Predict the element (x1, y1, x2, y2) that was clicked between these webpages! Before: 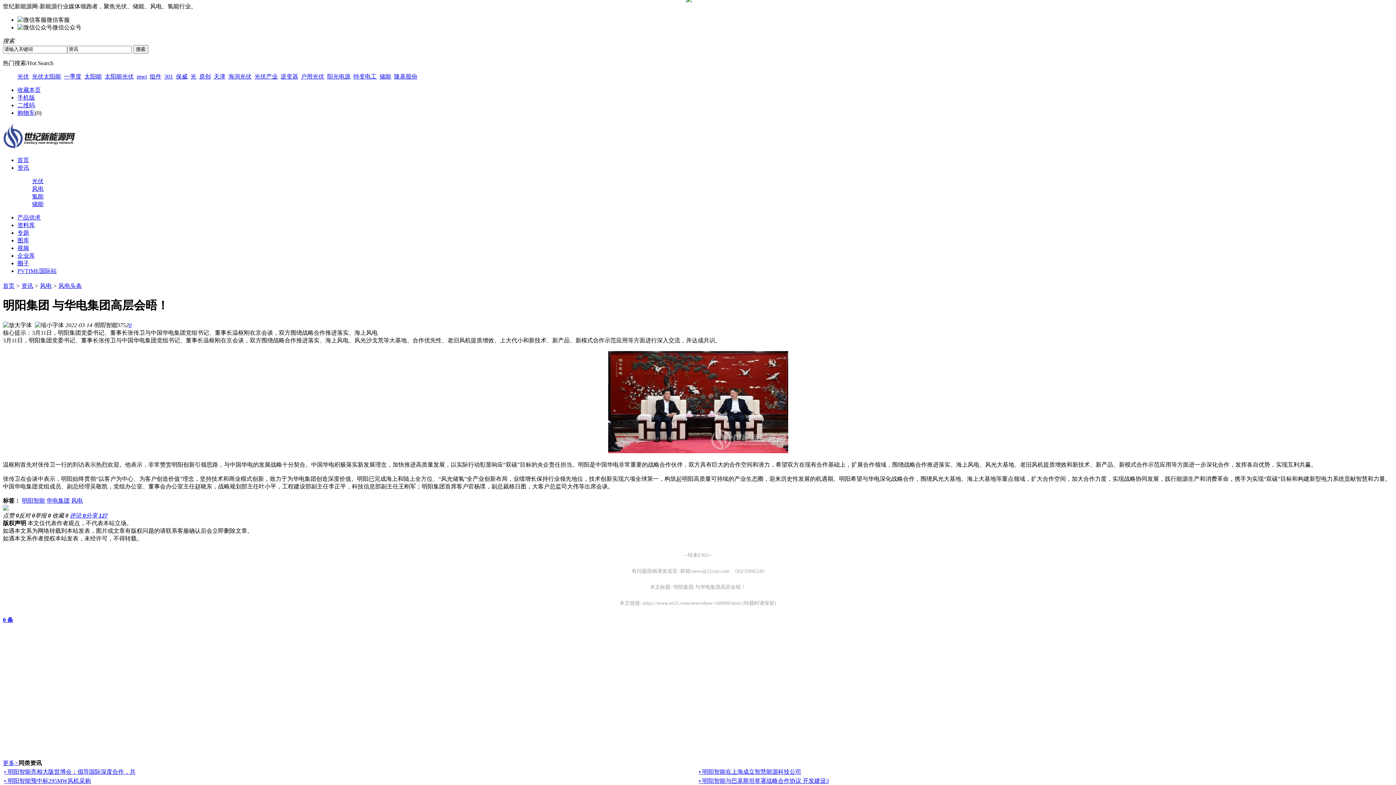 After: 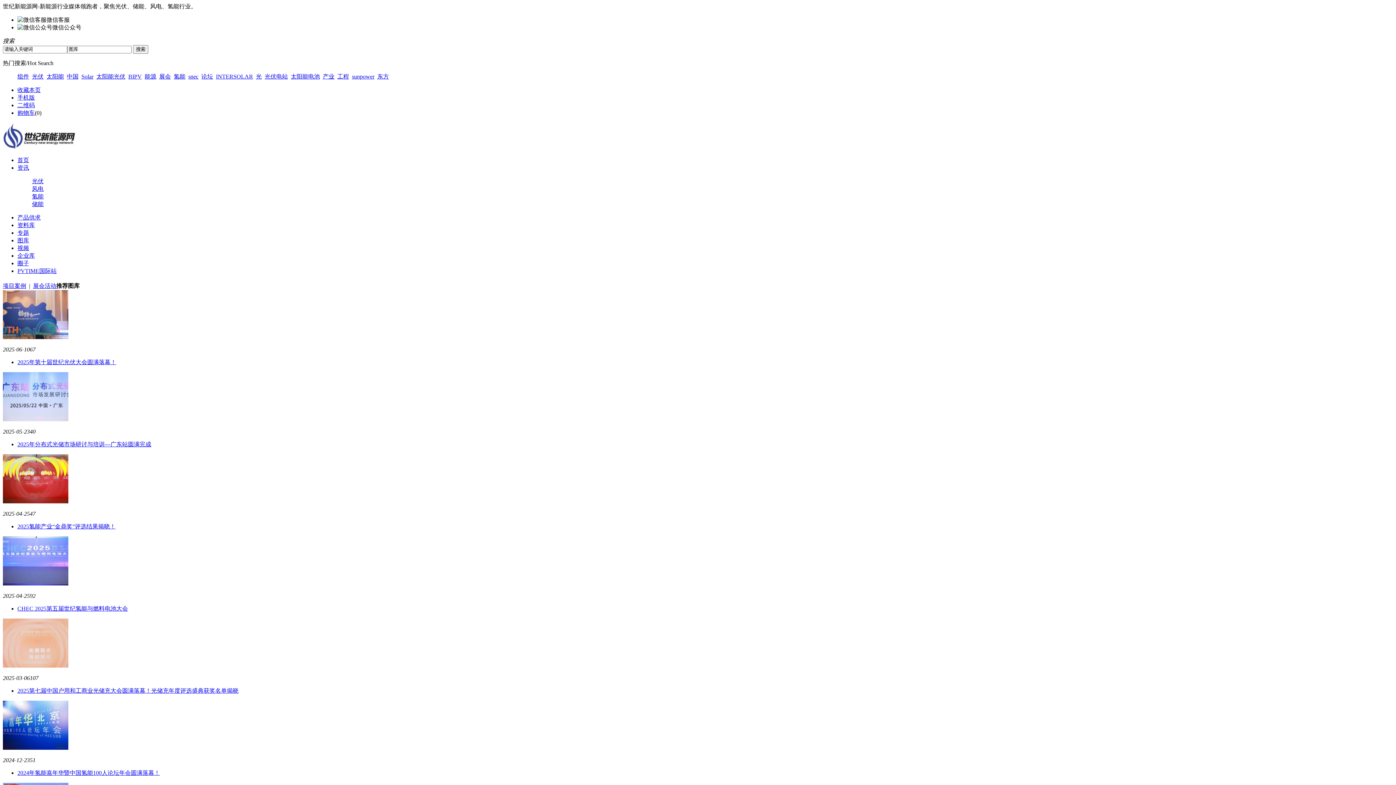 Action: bbox: (17, 237, 29, 243) label: 图库